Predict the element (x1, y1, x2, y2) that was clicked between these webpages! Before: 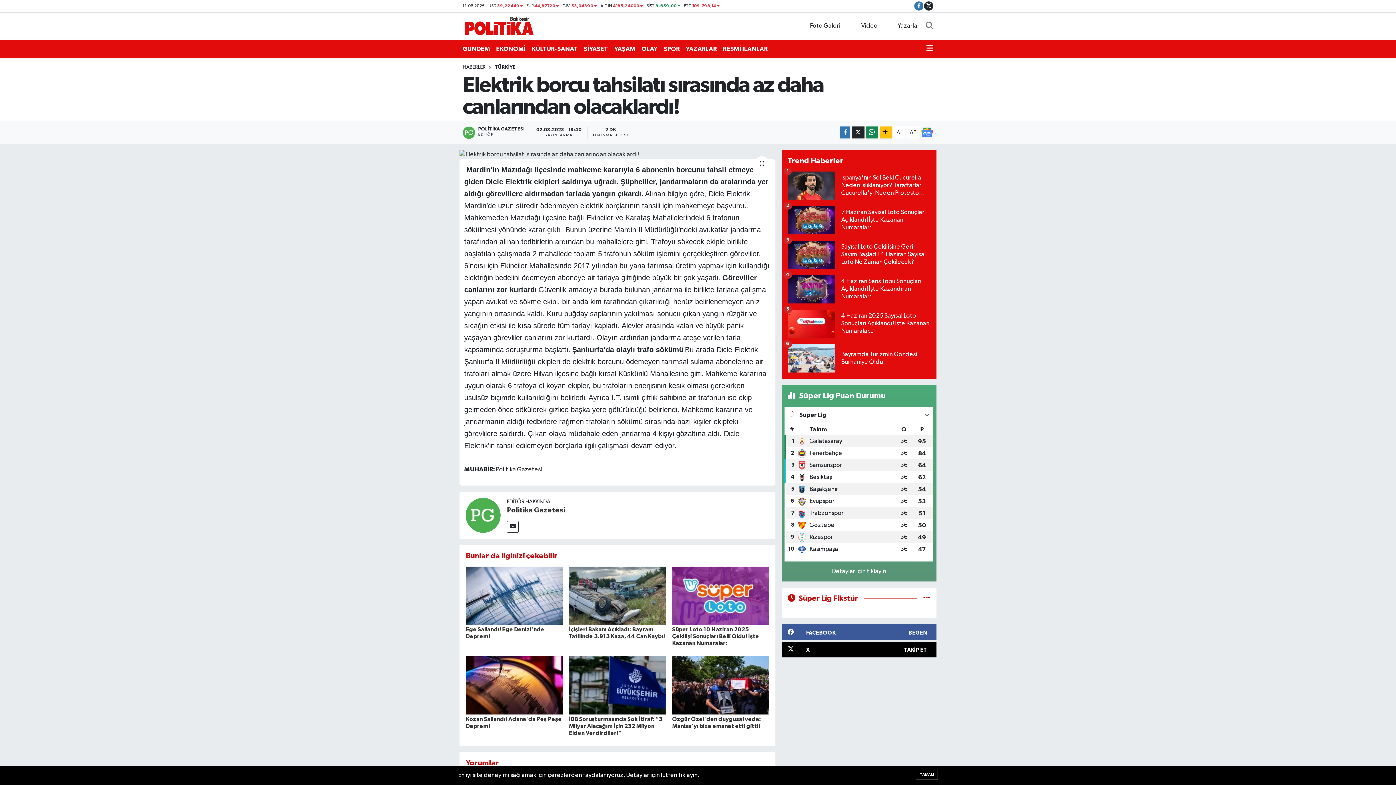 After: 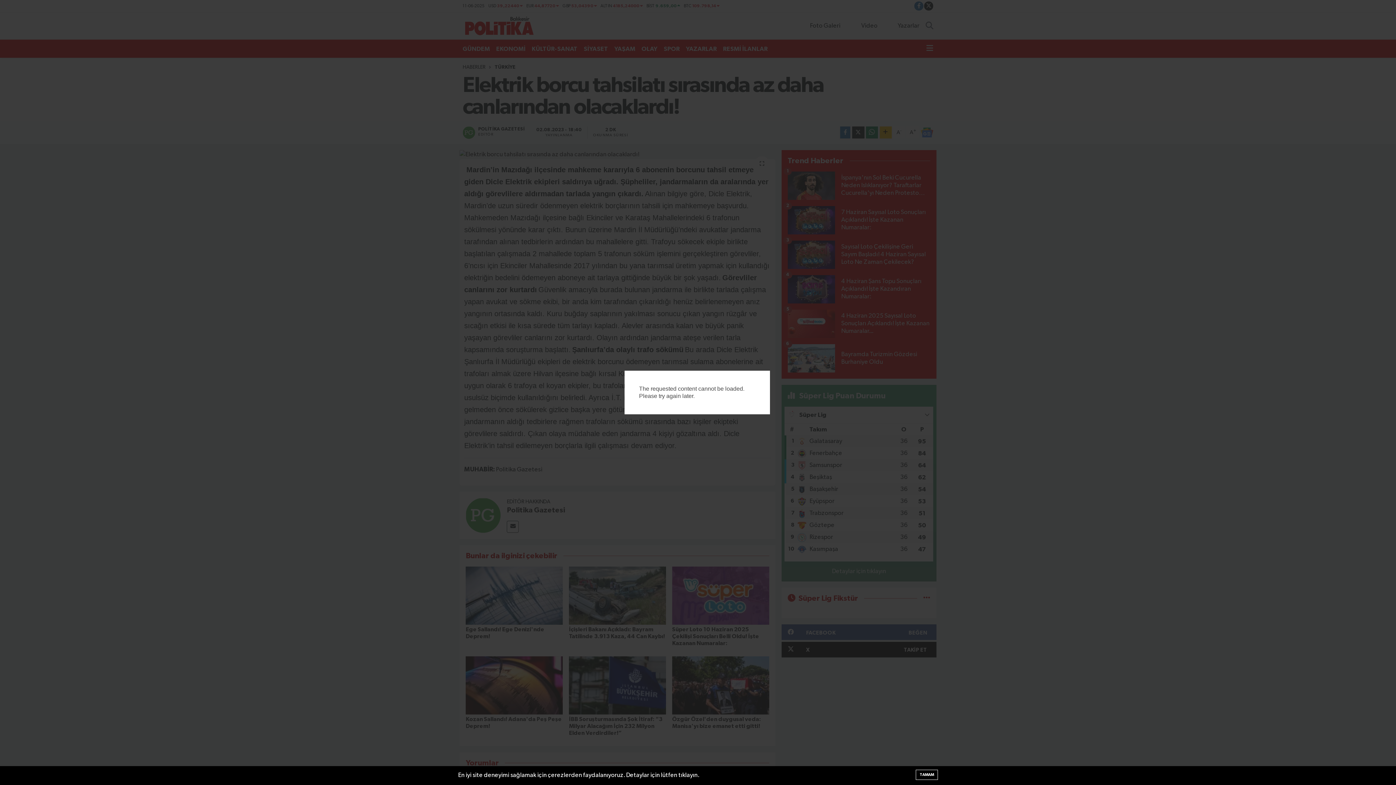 Action: bbox: (459, 150, 775, 159)